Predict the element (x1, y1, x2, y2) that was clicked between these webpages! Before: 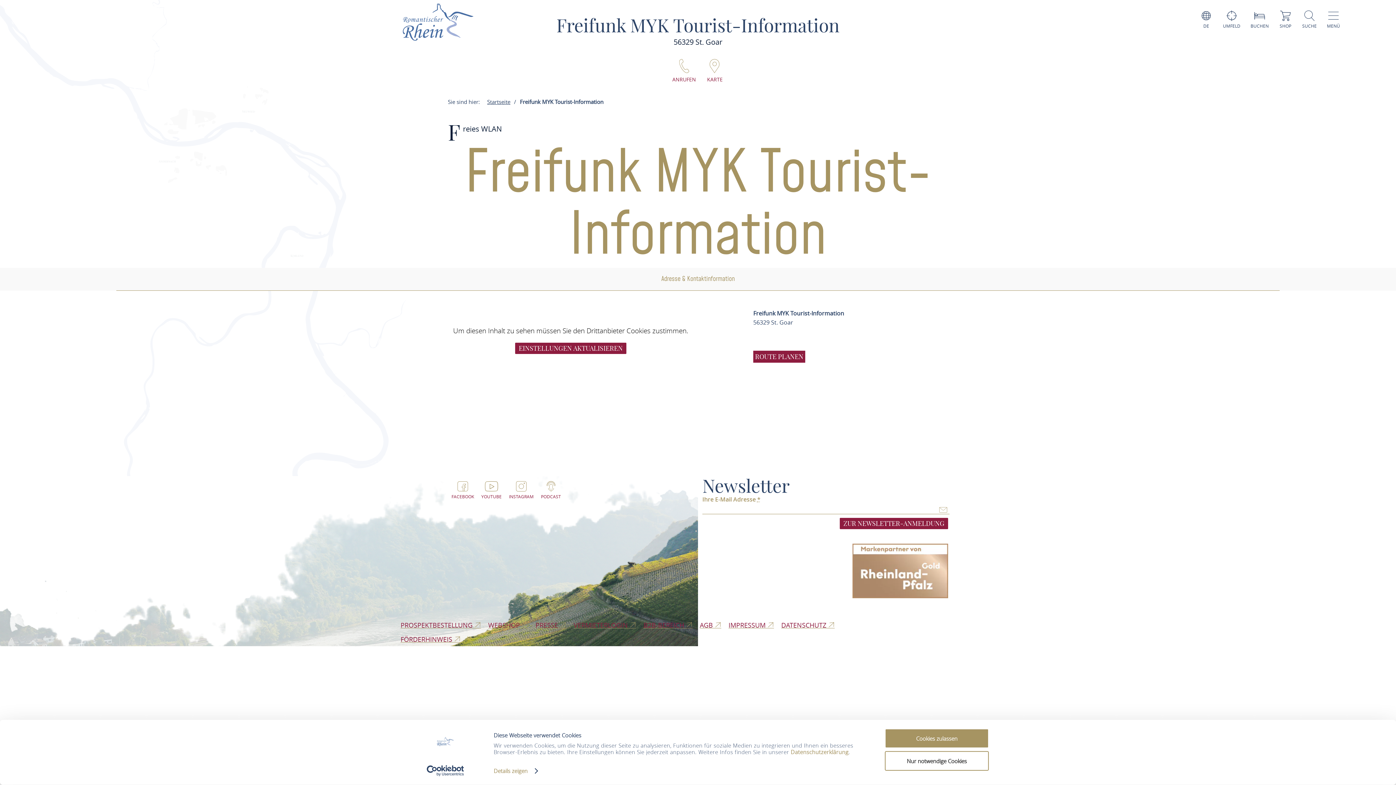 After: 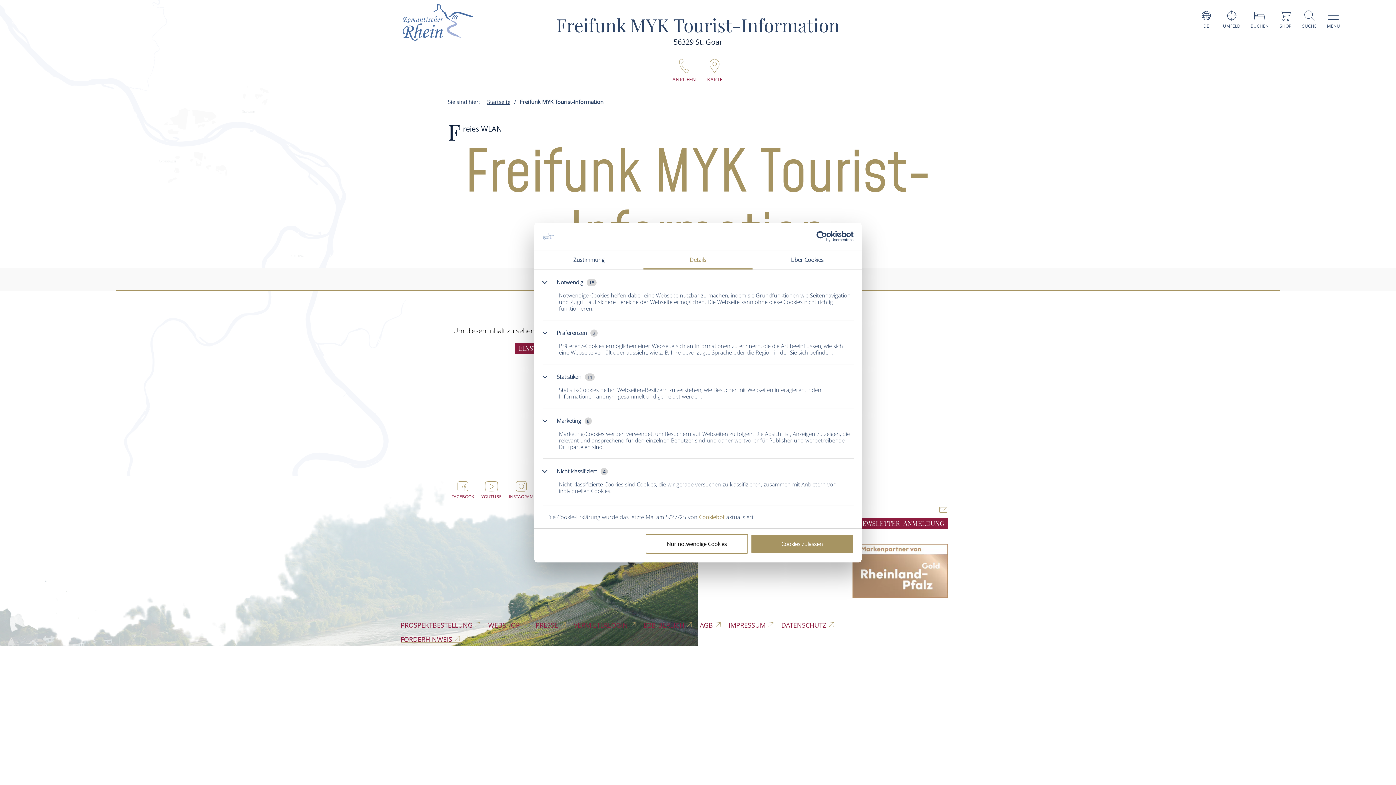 Action: label: Details zeigen bbox: (493, 765, 537, 776)